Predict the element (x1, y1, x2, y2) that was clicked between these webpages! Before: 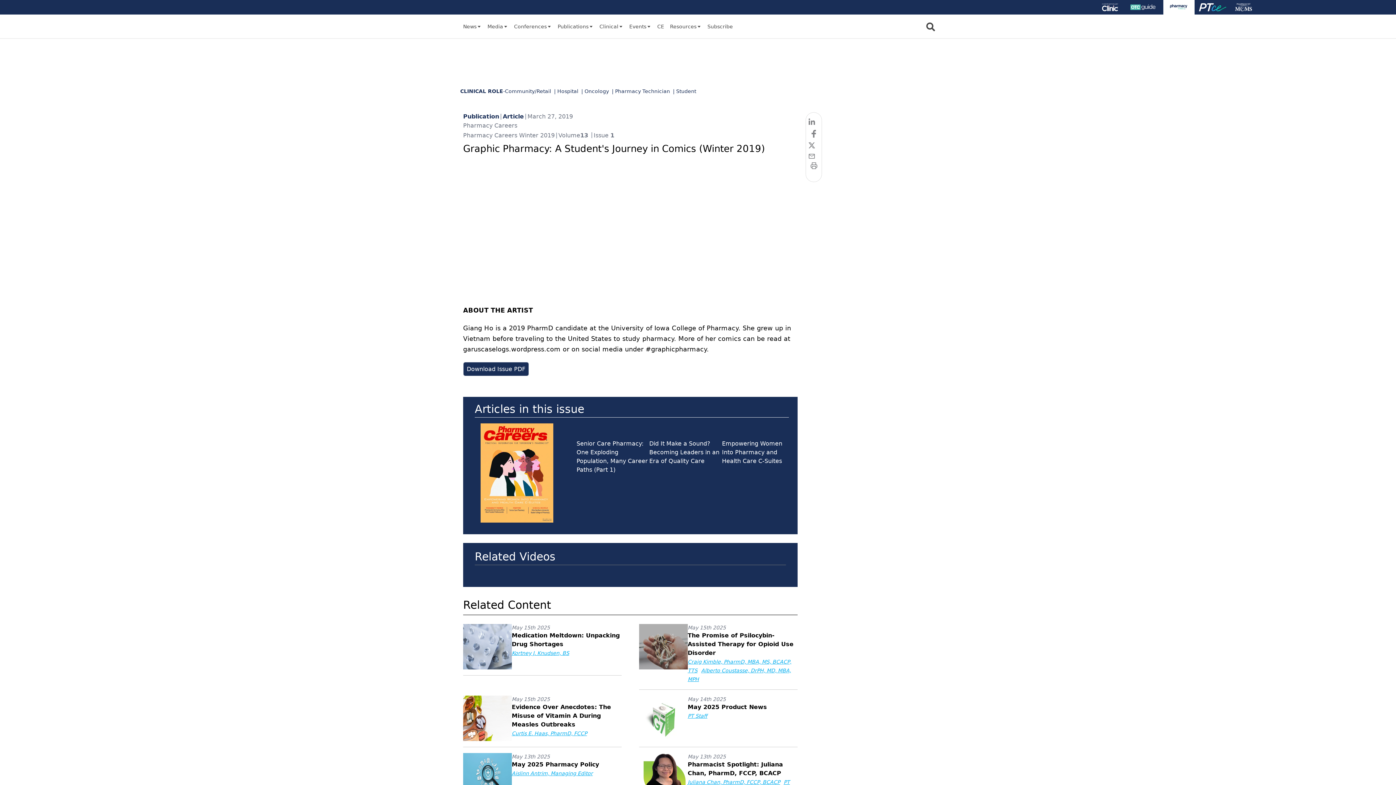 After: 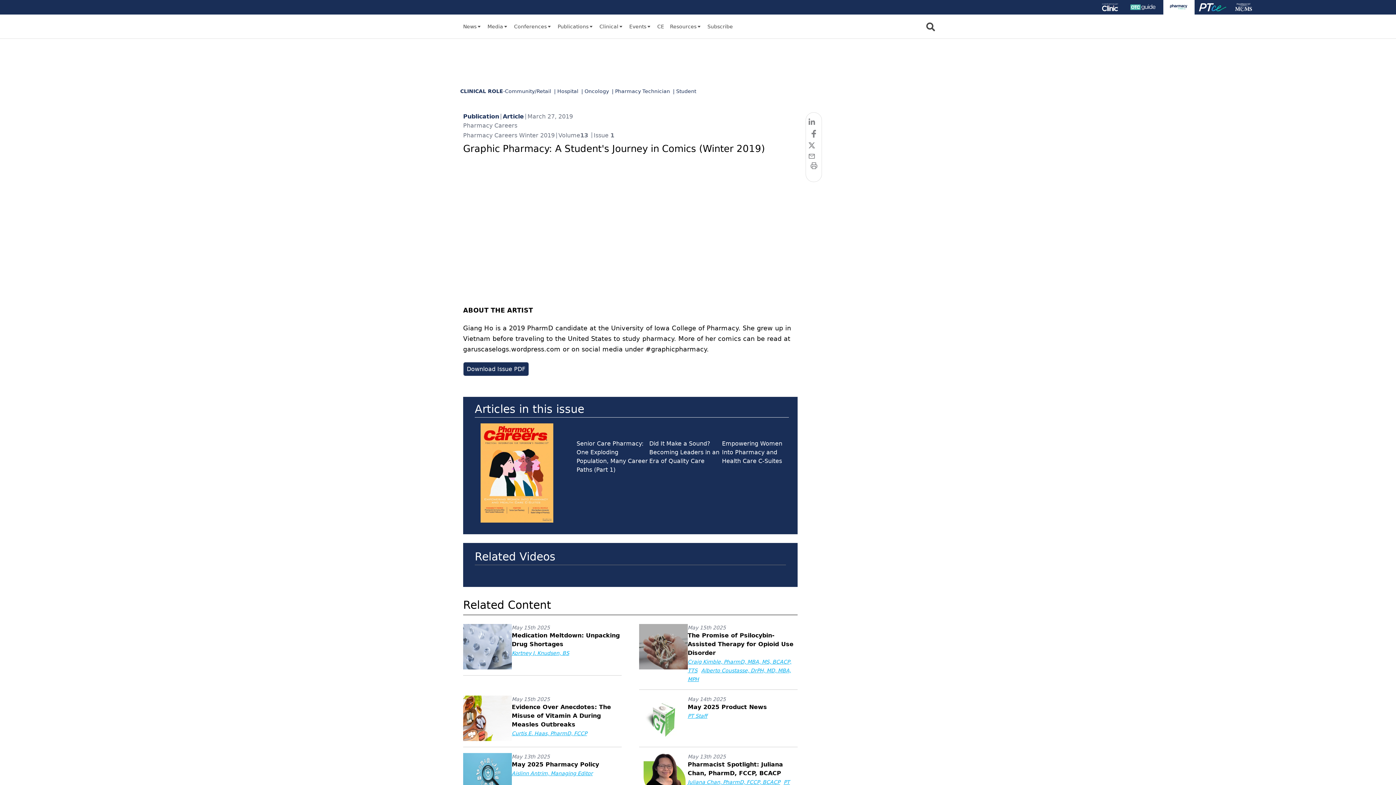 Action: label: Subscribe bbox: (707, 22, 733, 30)